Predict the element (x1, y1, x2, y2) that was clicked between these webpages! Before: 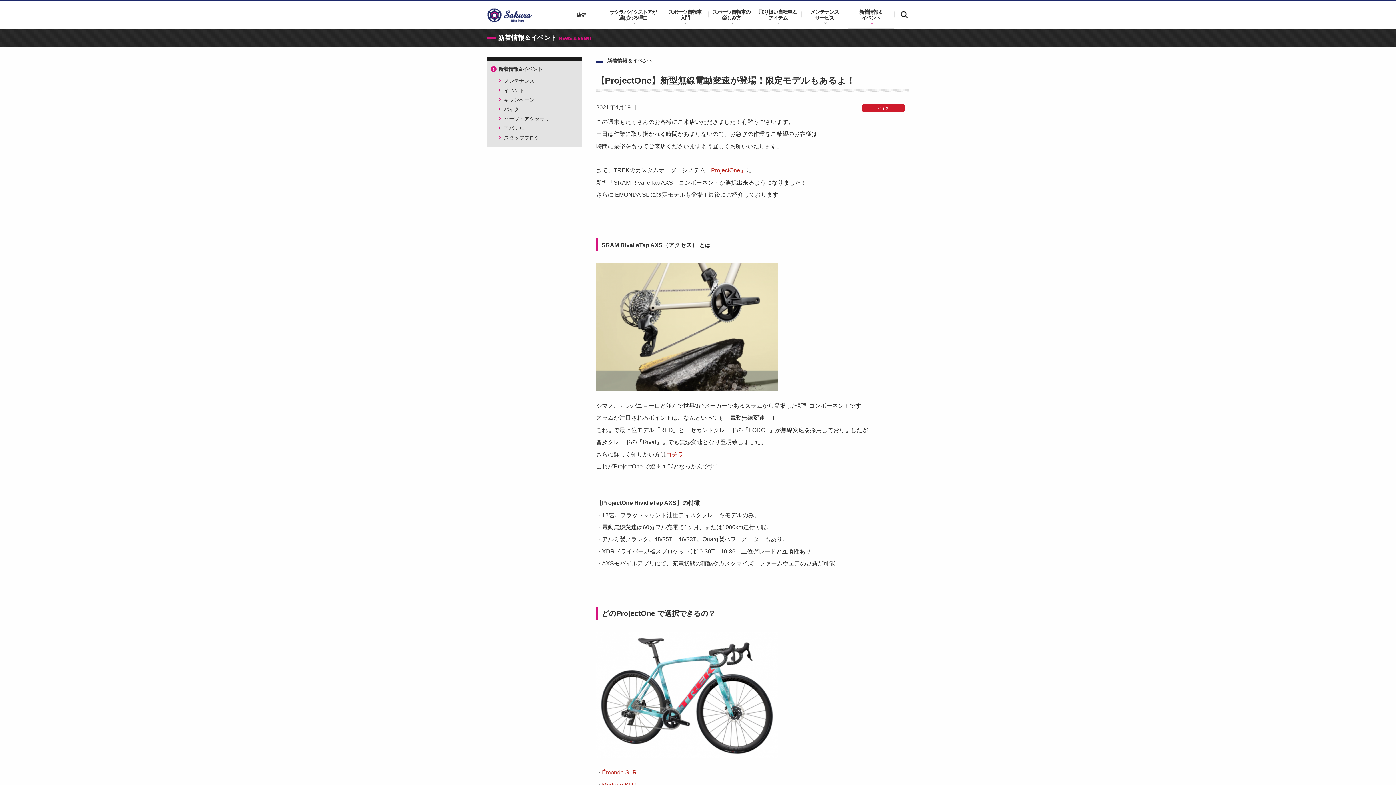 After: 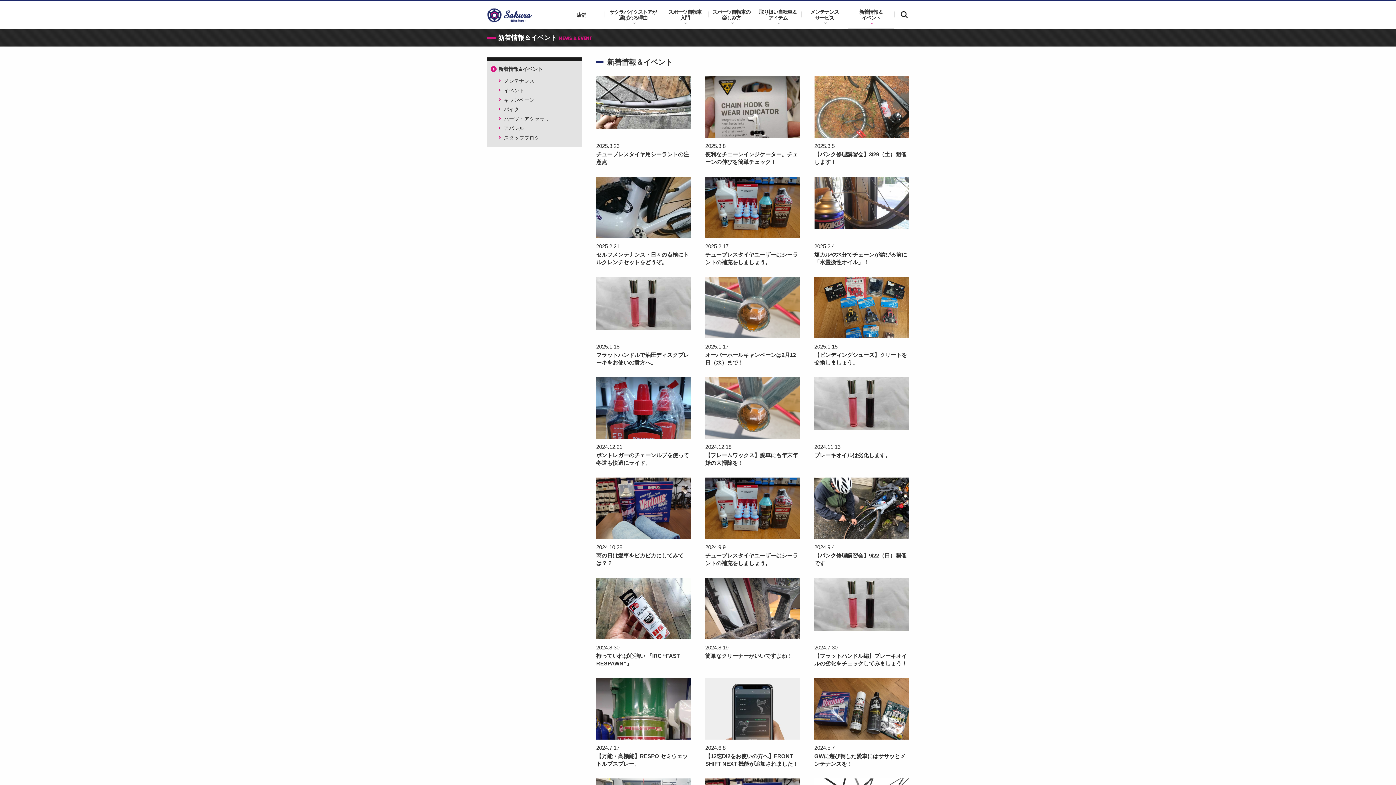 Action: label: メンテナンス bbox: (494, 77, 581, 85)